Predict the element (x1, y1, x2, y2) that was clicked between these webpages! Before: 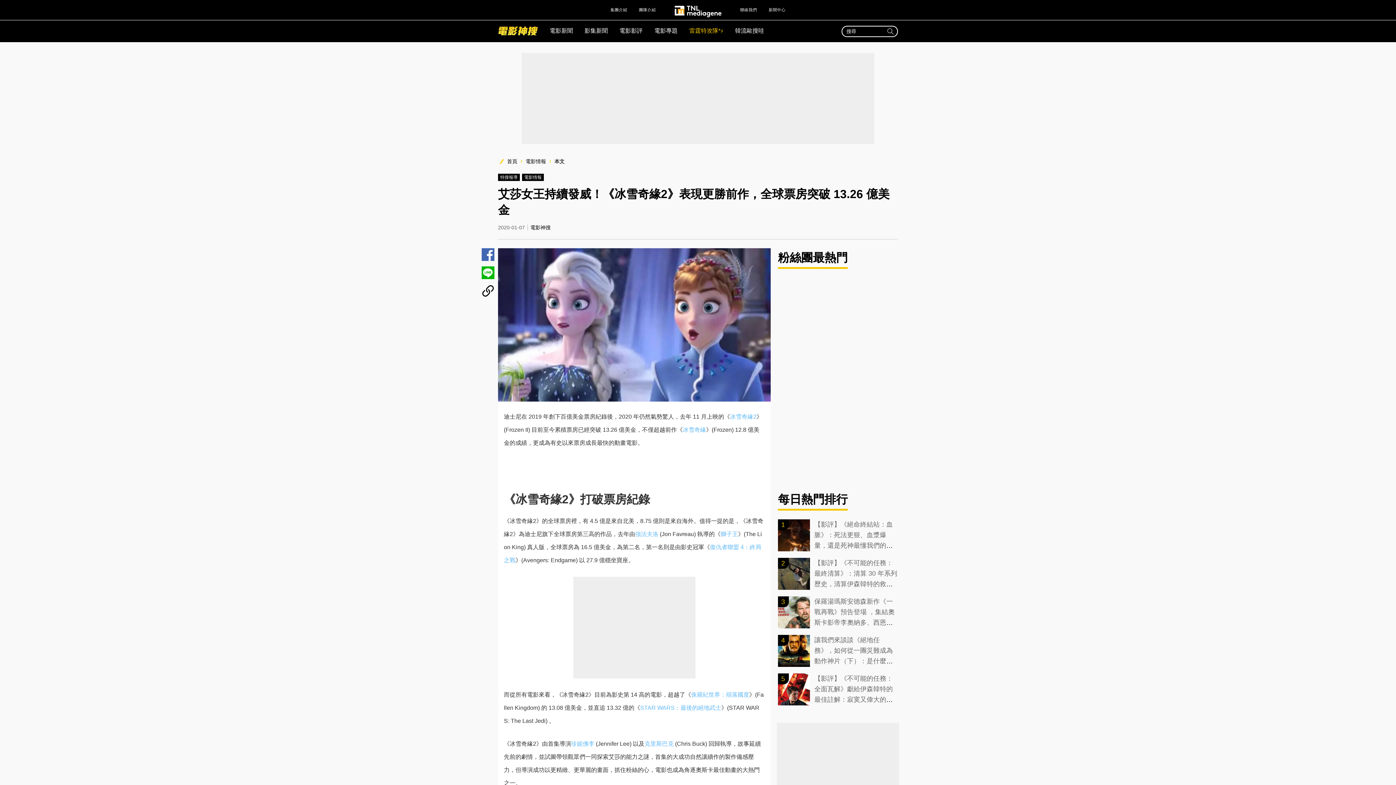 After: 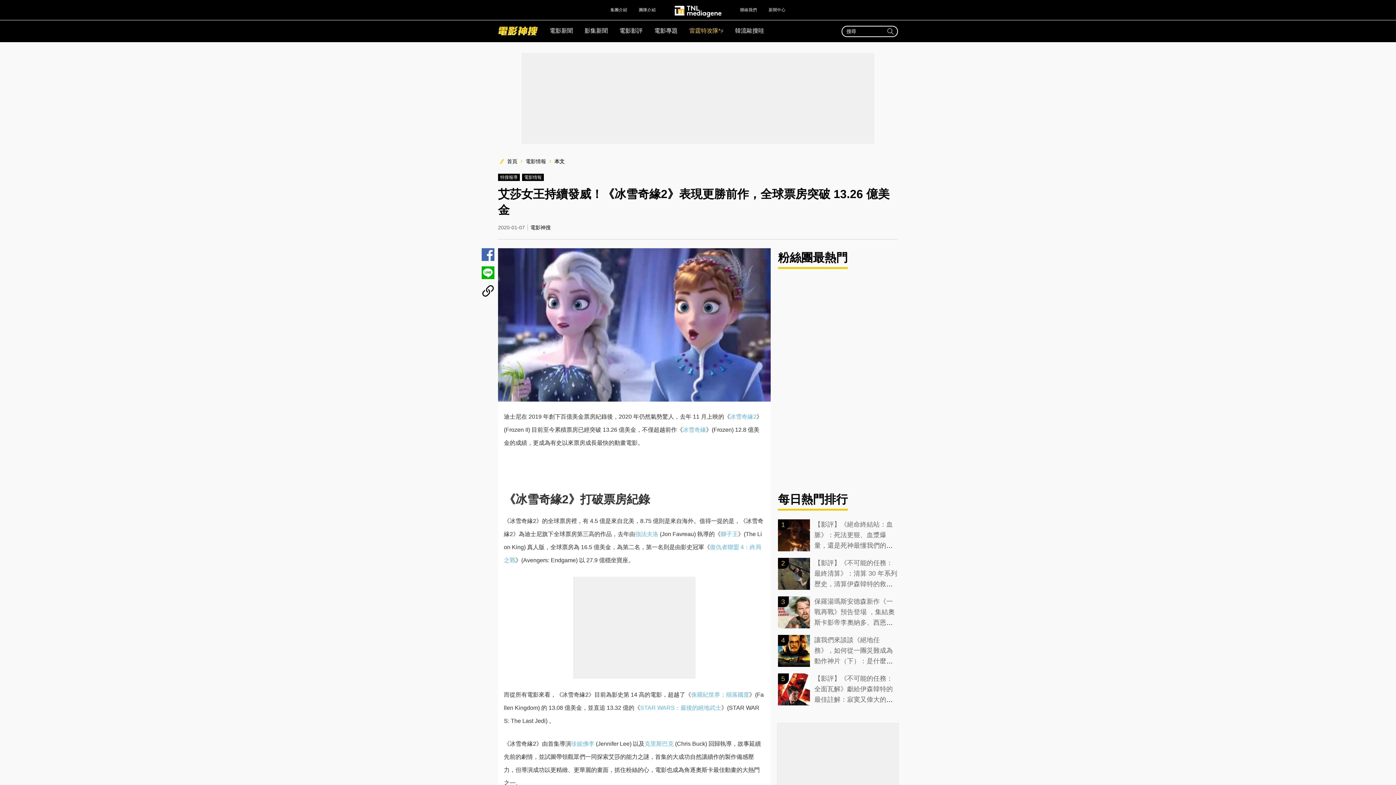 Action: label: 新聞中心 bbox: (763, 1, 791, 18)